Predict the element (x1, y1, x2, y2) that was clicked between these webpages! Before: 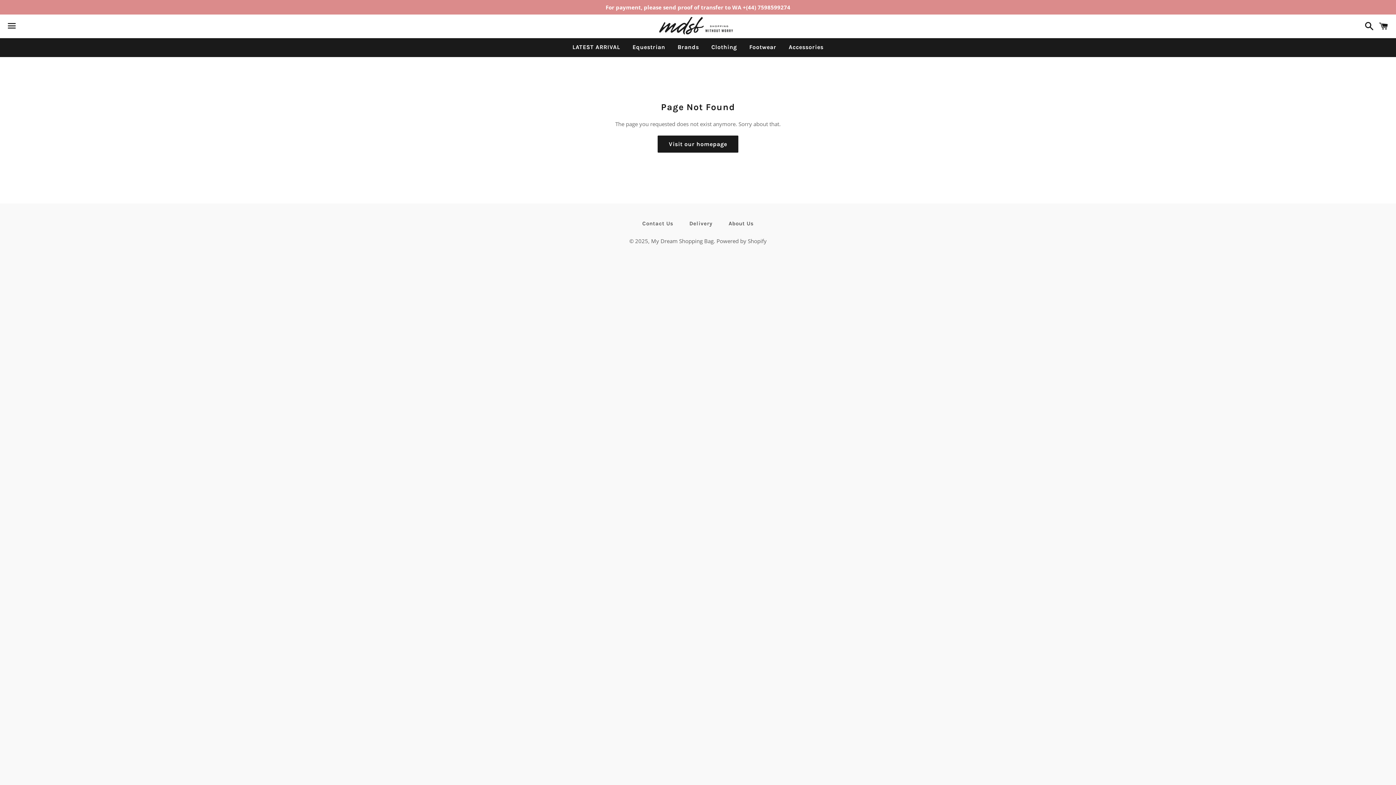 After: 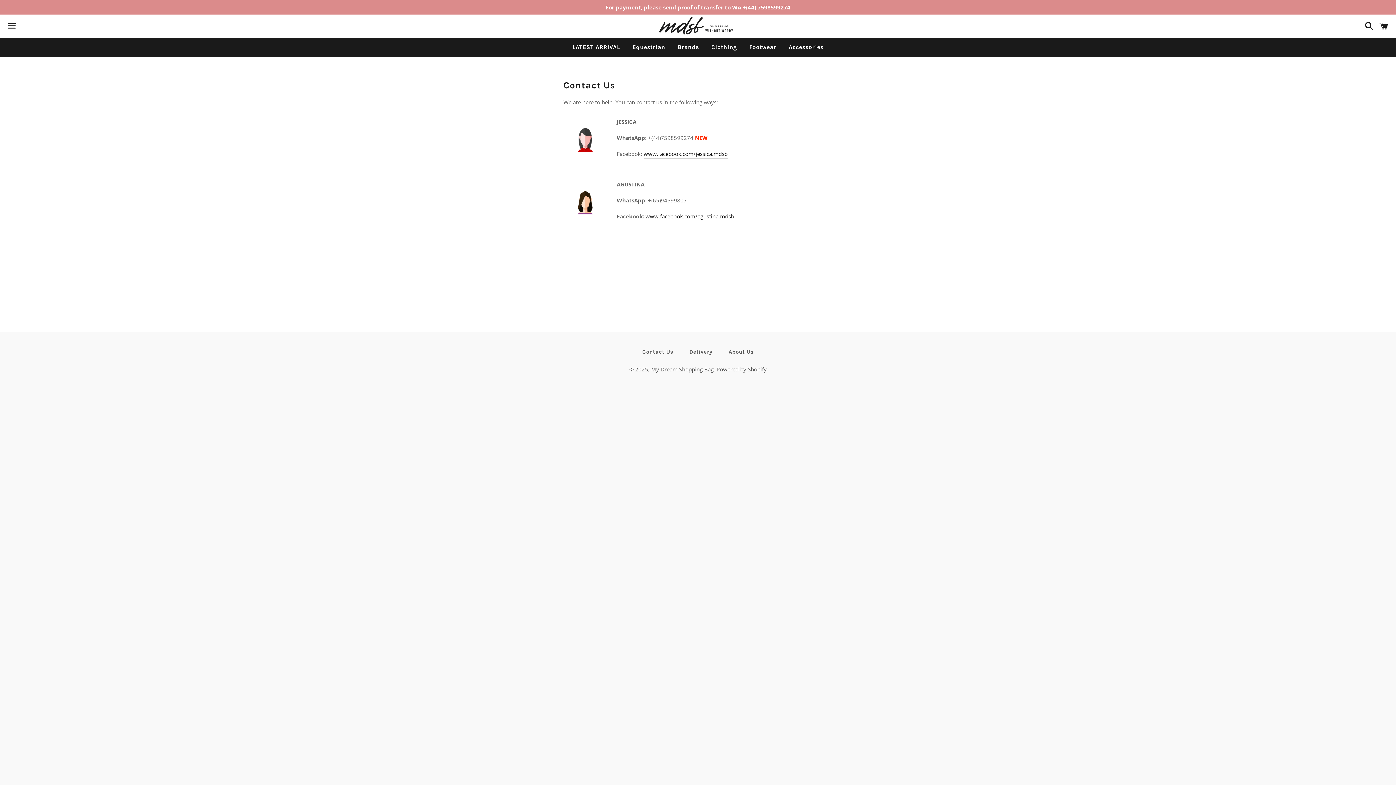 Action: bbox: (635, 218, 680, 229) label: Contact Us